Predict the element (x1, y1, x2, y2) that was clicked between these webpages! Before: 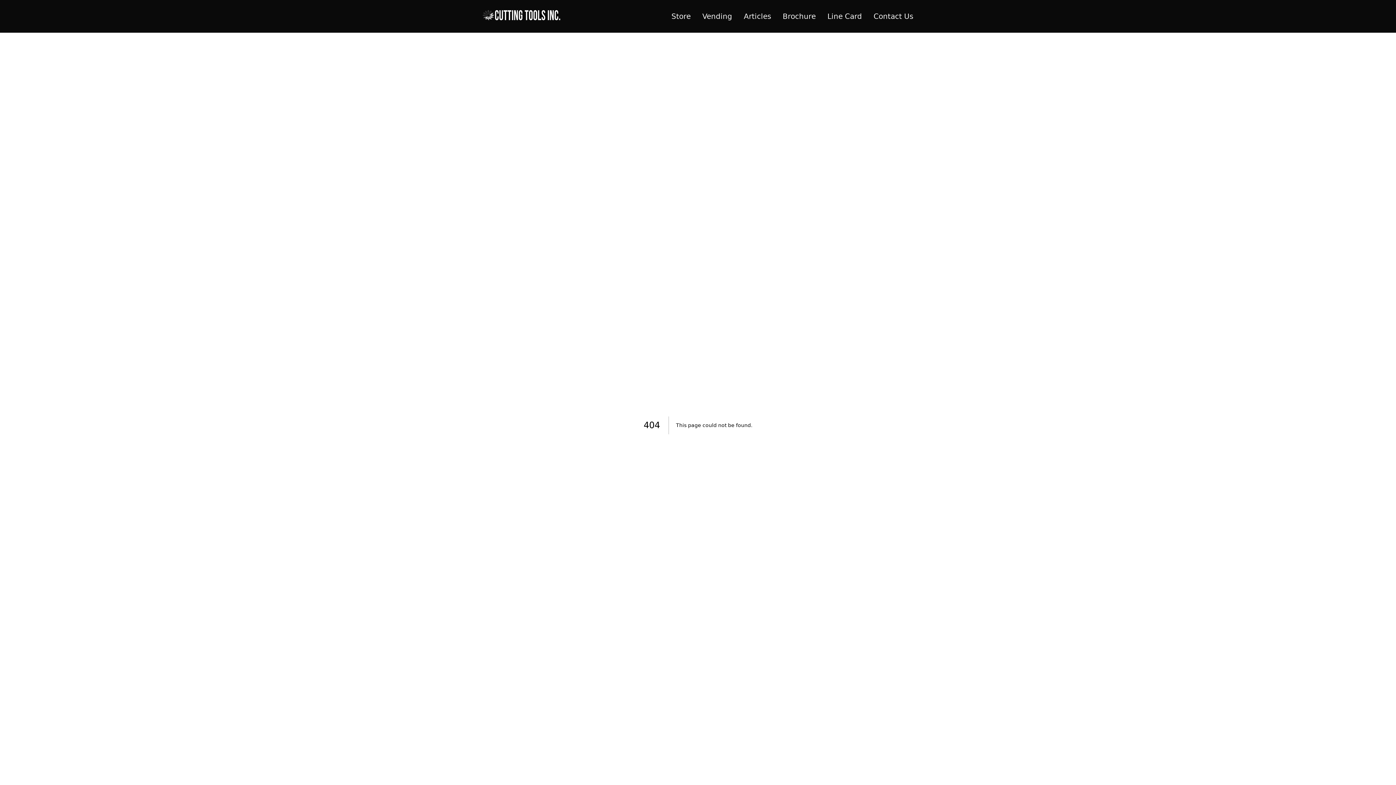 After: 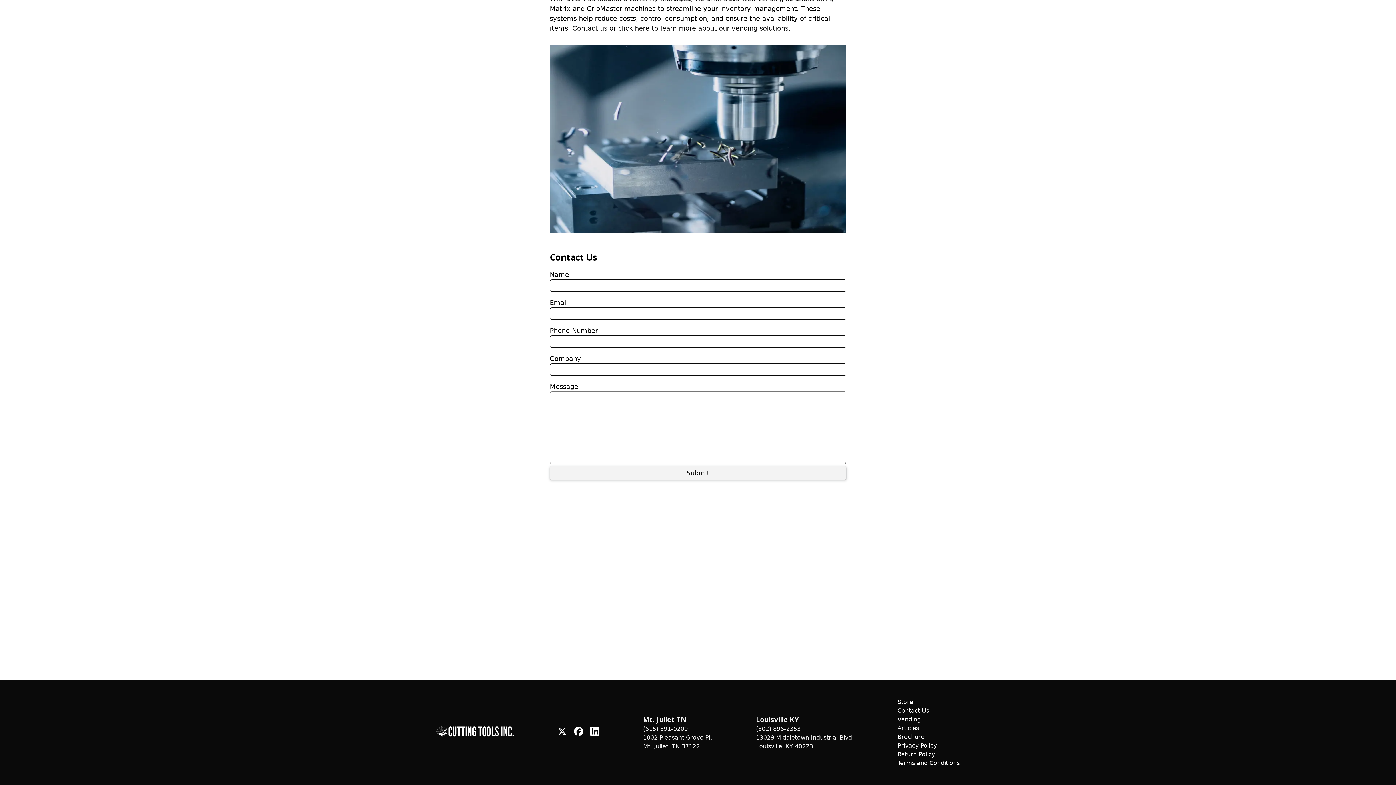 Action: bbox: (873, 12, 913, 20) label: Contact Us